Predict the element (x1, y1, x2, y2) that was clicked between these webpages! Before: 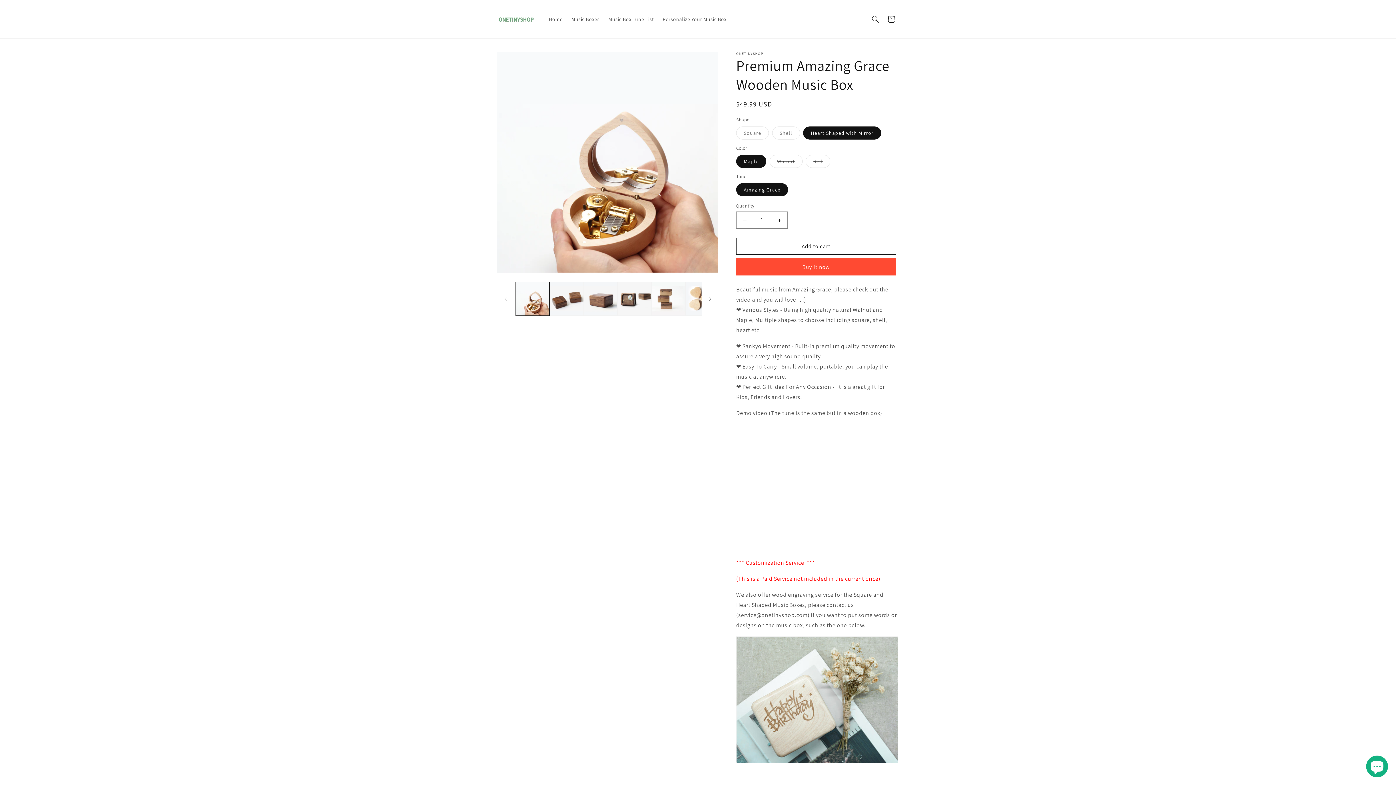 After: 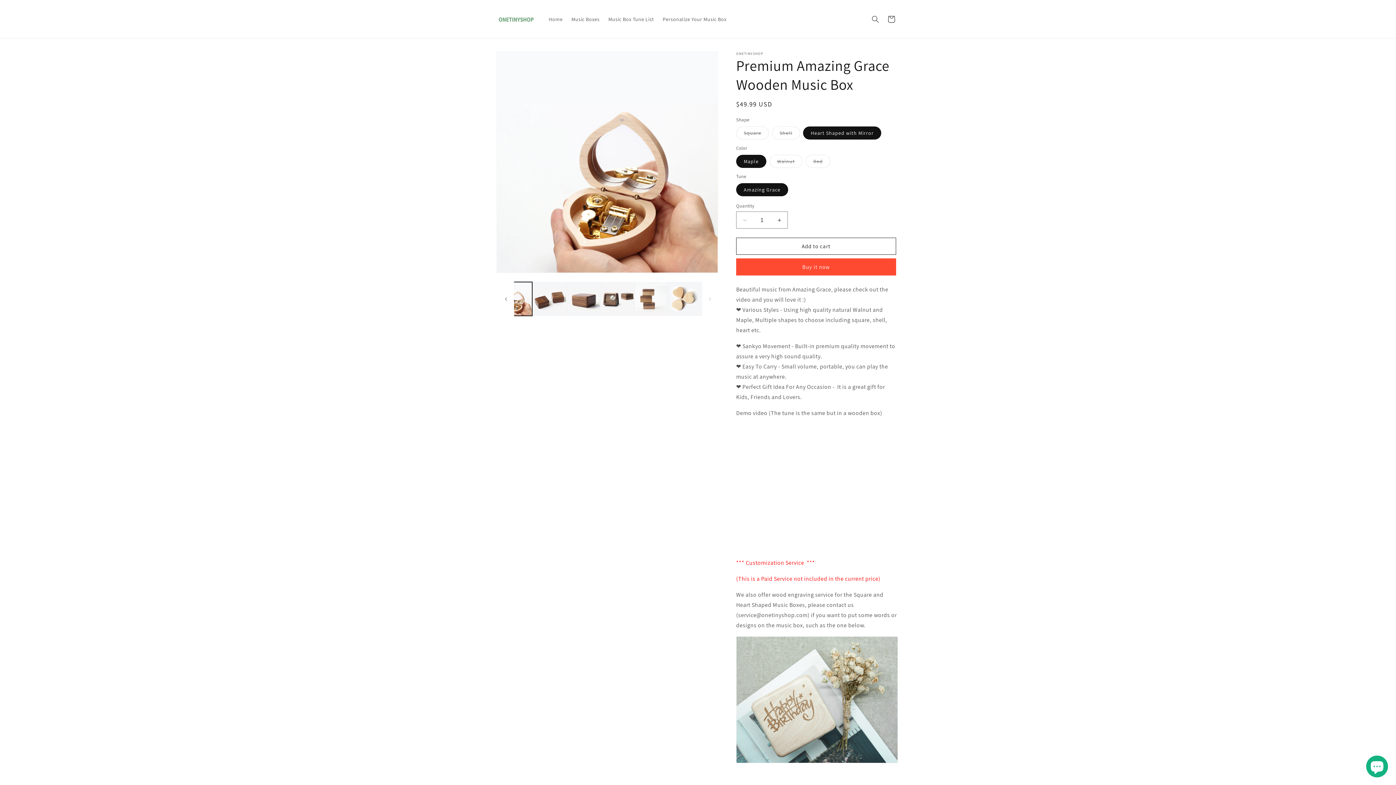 Action: label: Slide right bbox: (702, 291, 718, 307)